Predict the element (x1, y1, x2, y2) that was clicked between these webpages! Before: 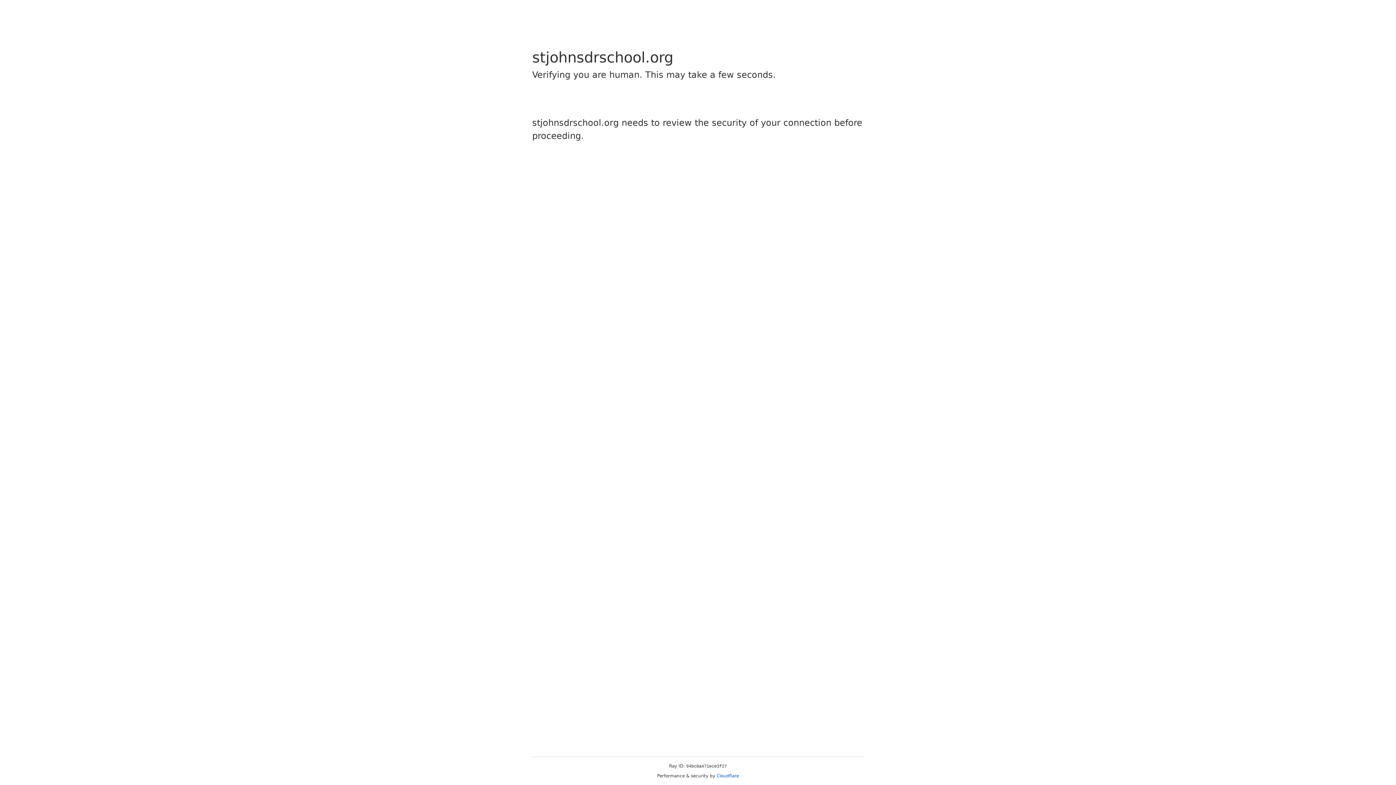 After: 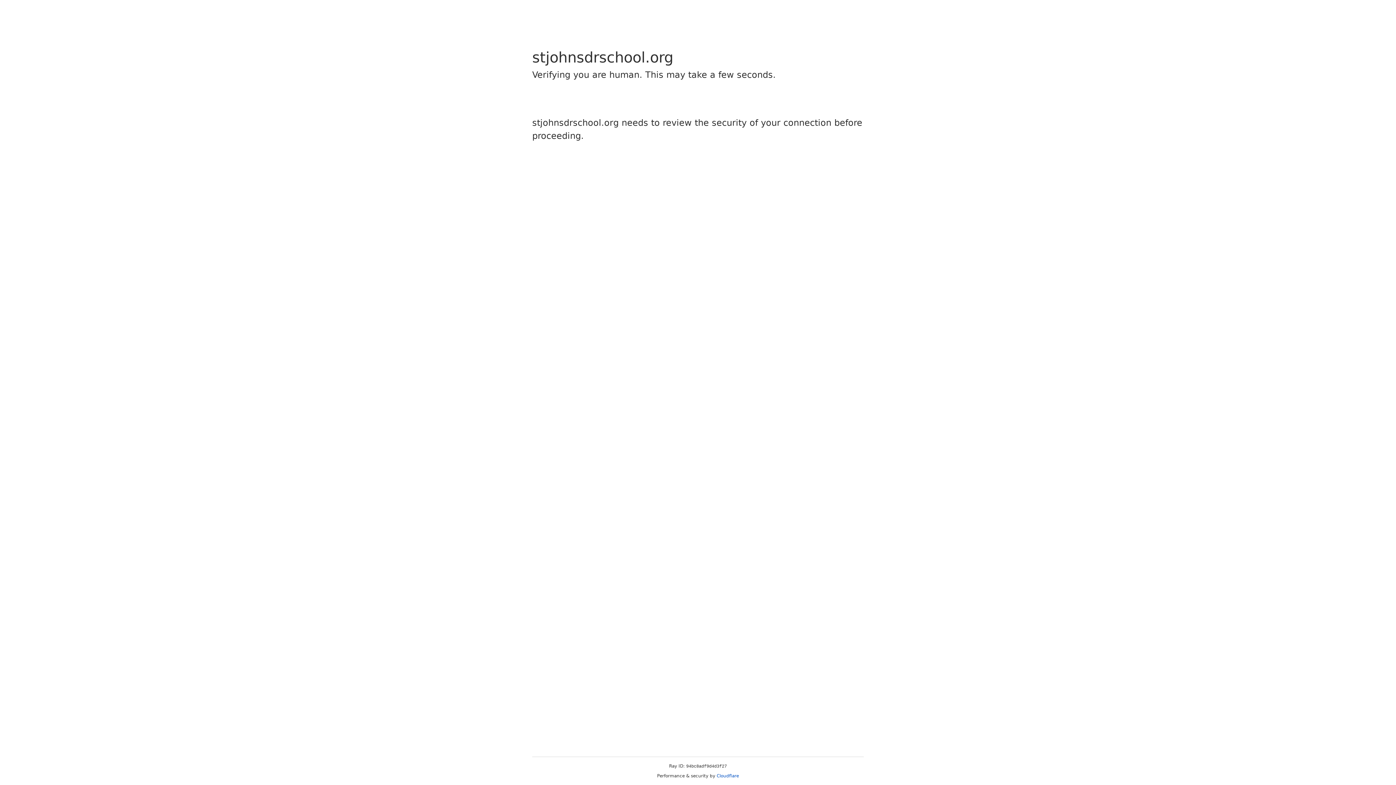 Action: bbox: (716, 773, 739, 778) label: Cloudflare